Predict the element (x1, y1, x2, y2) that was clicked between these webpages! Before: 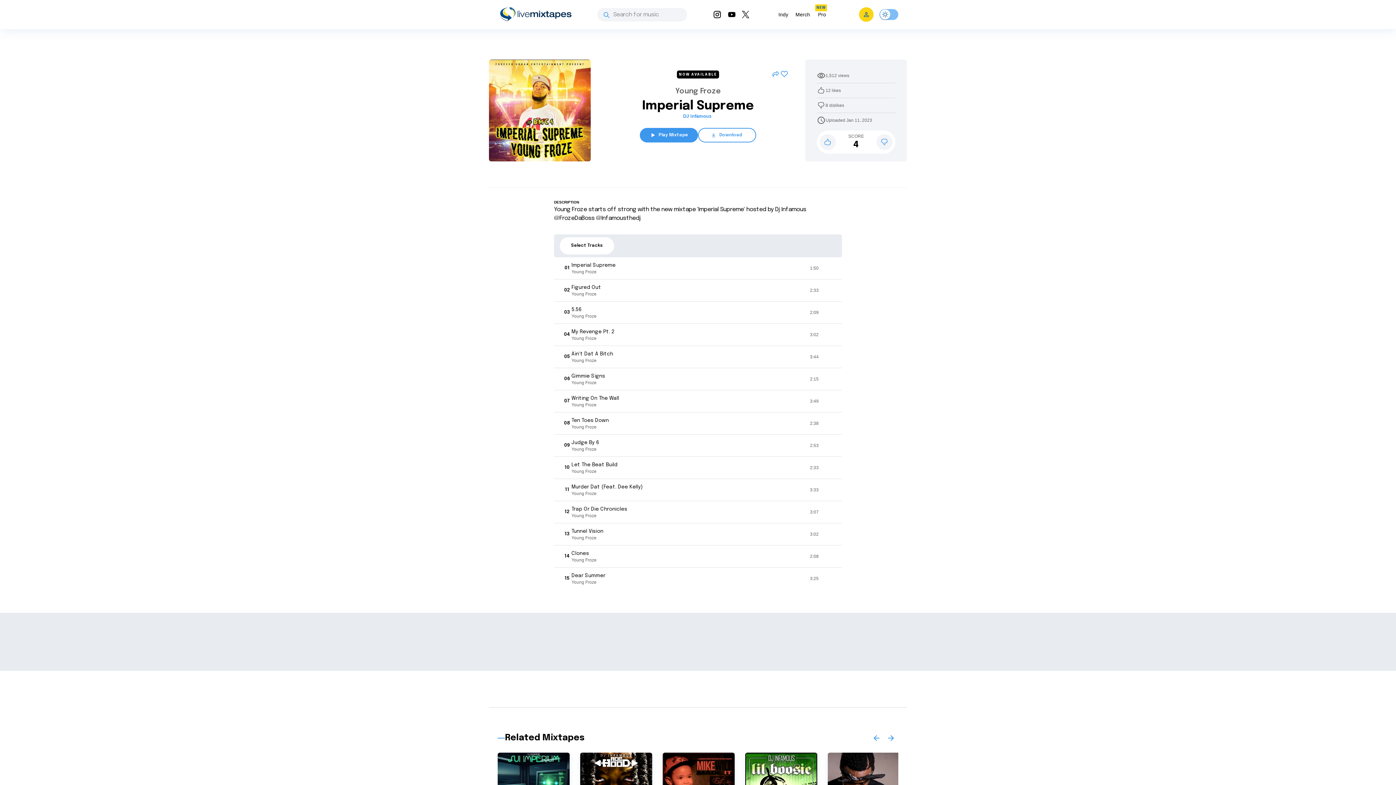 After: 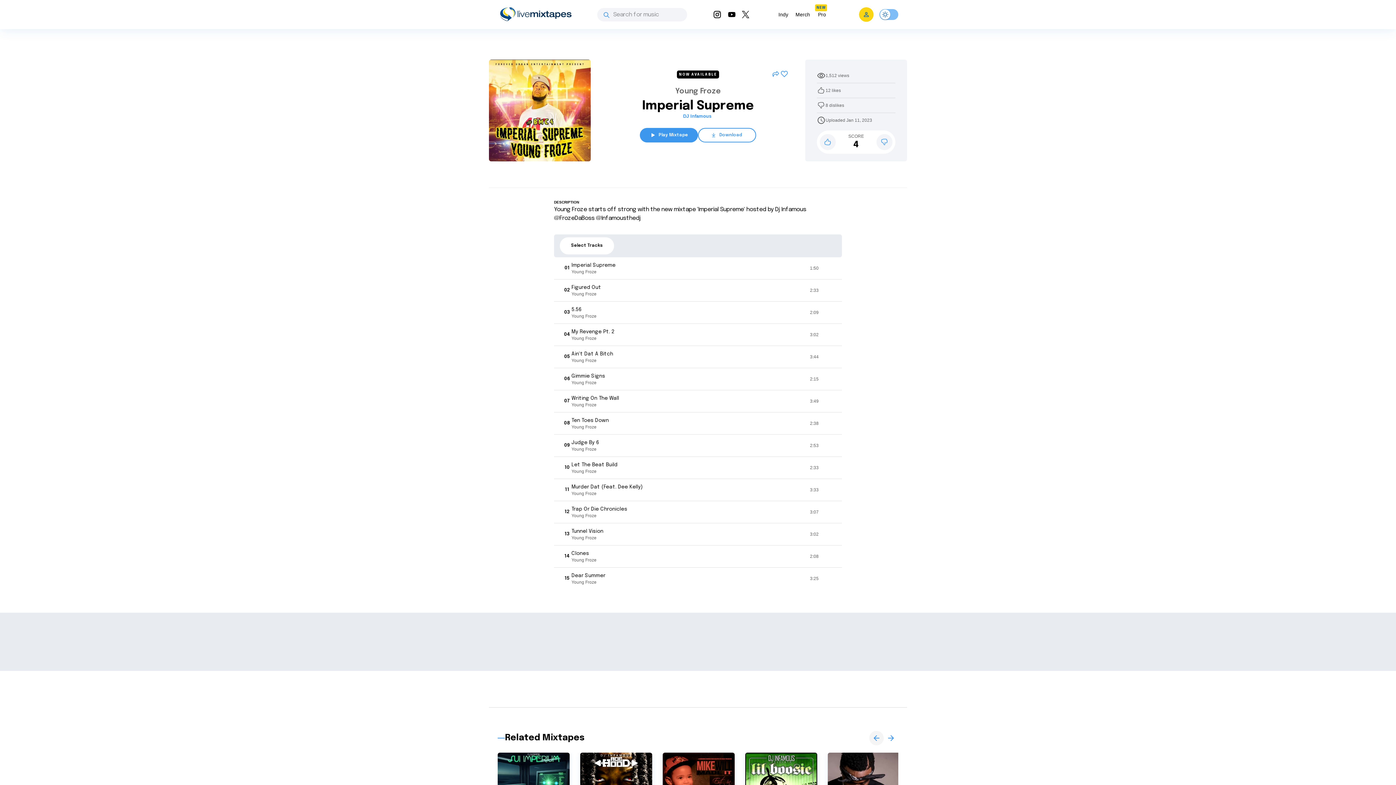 Action: bbox: (869, 731, 884, 745)